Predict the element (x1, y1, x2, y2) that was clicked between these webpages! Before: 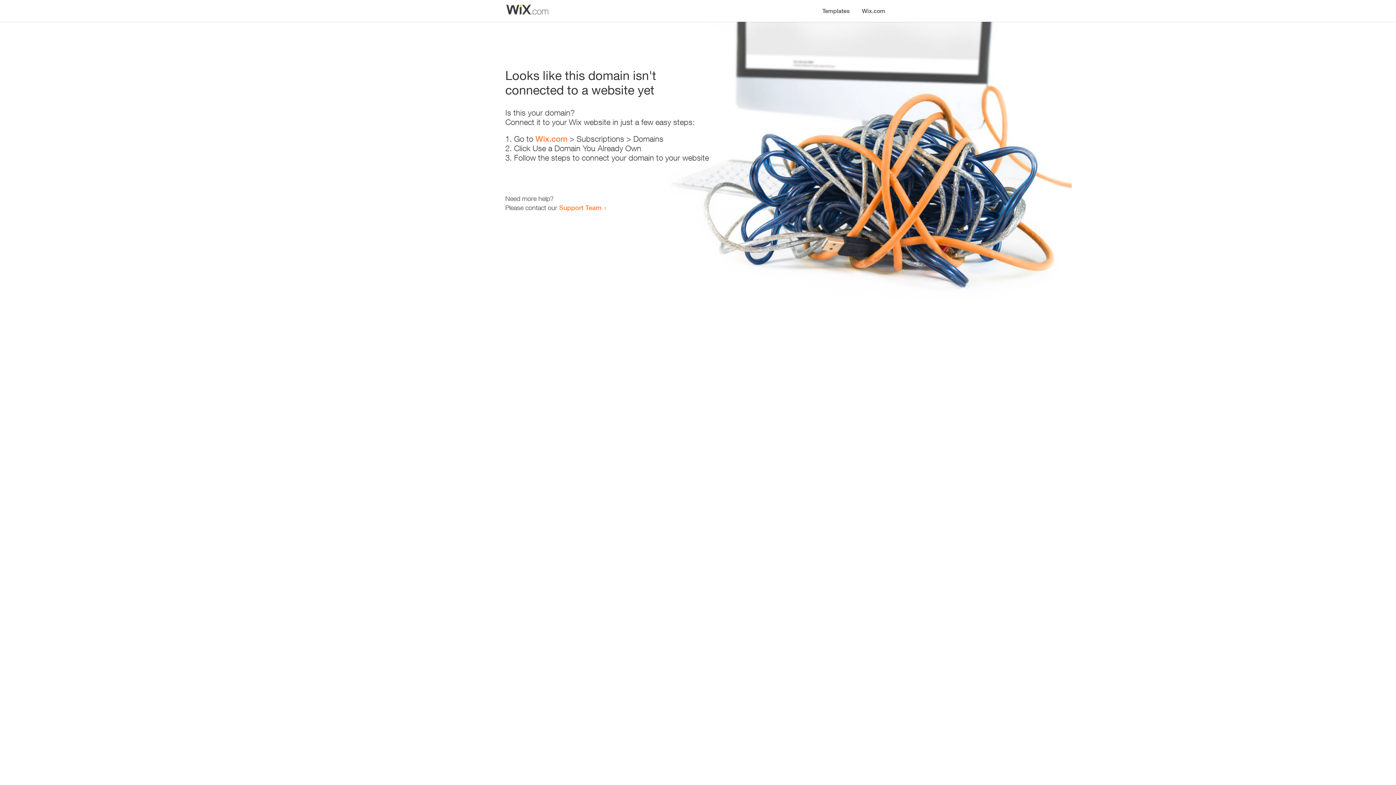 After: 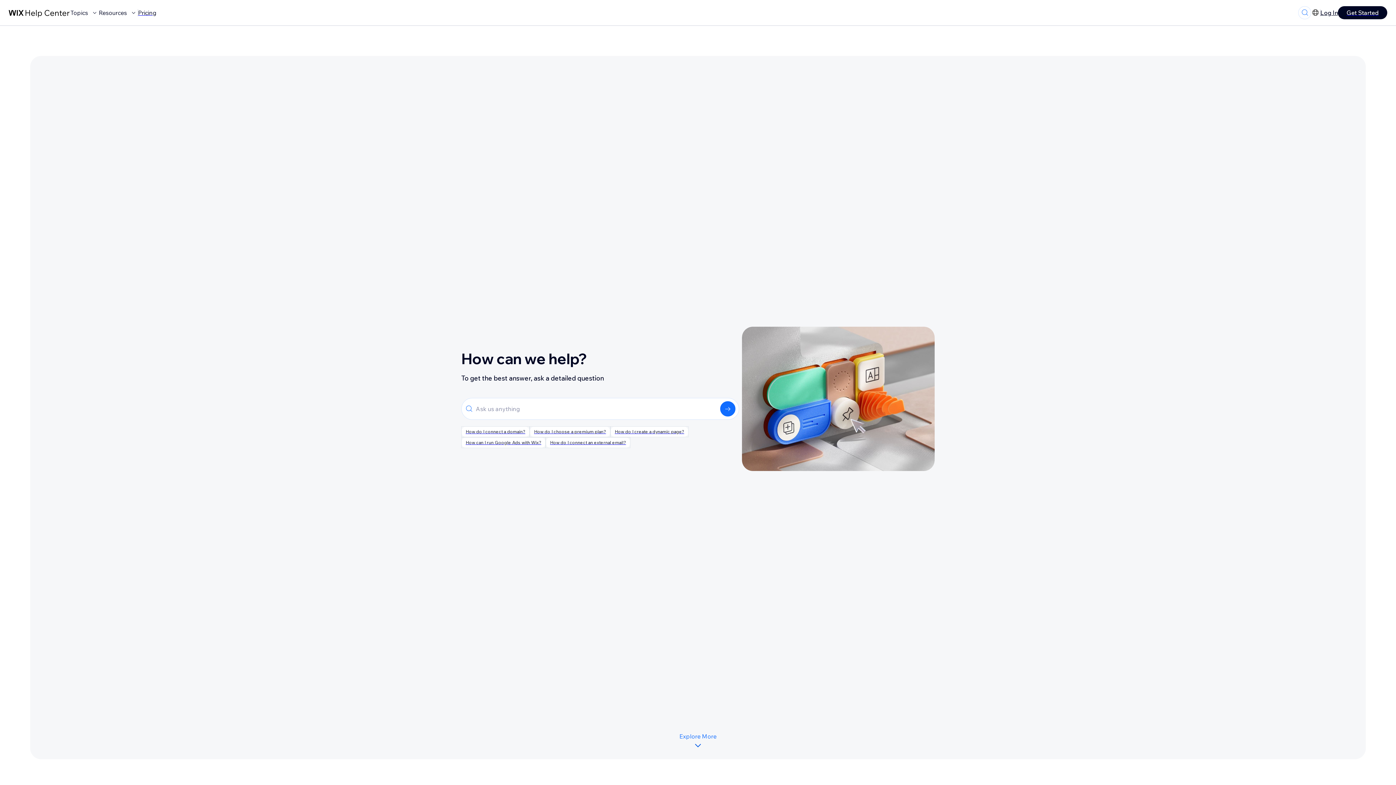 Action: label: Support Team bbox: (559, 203, 601, 211)